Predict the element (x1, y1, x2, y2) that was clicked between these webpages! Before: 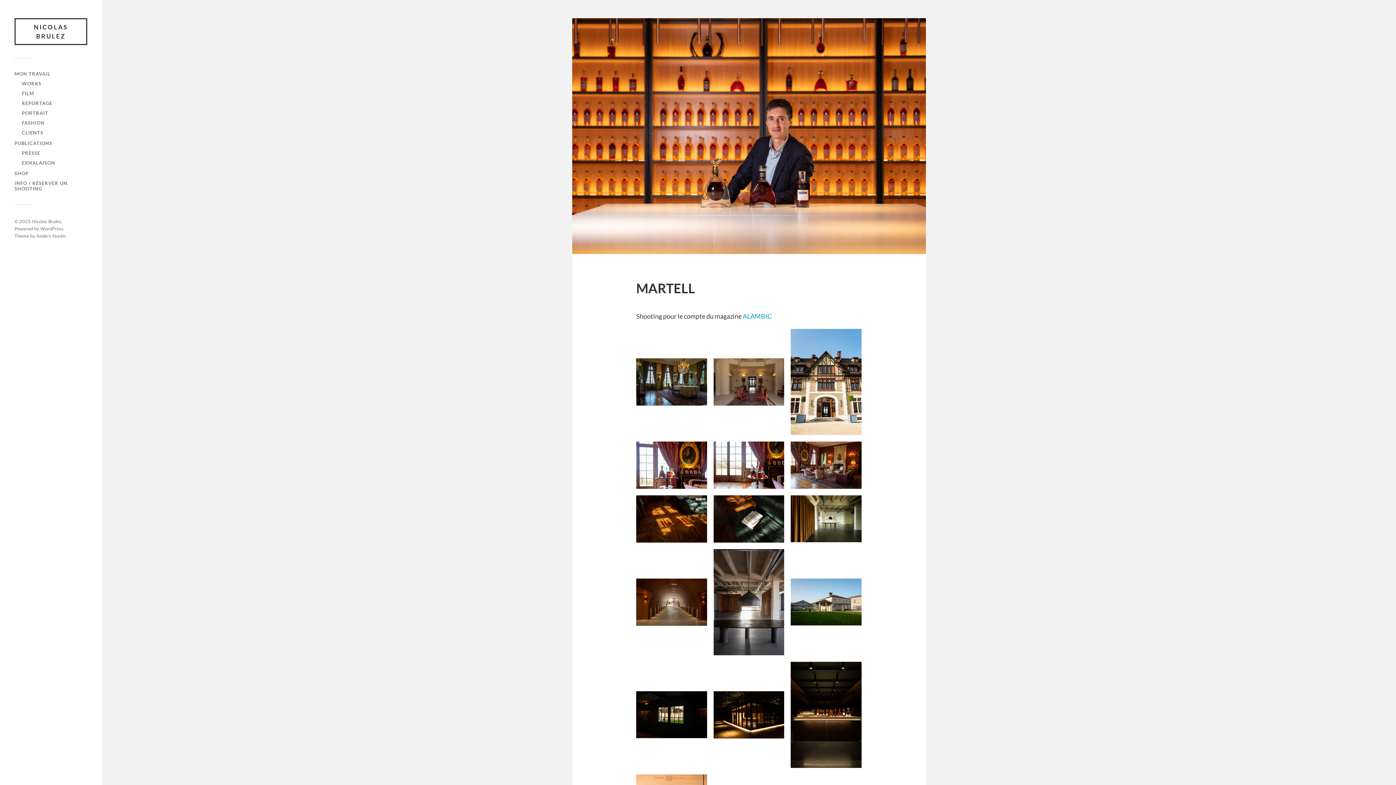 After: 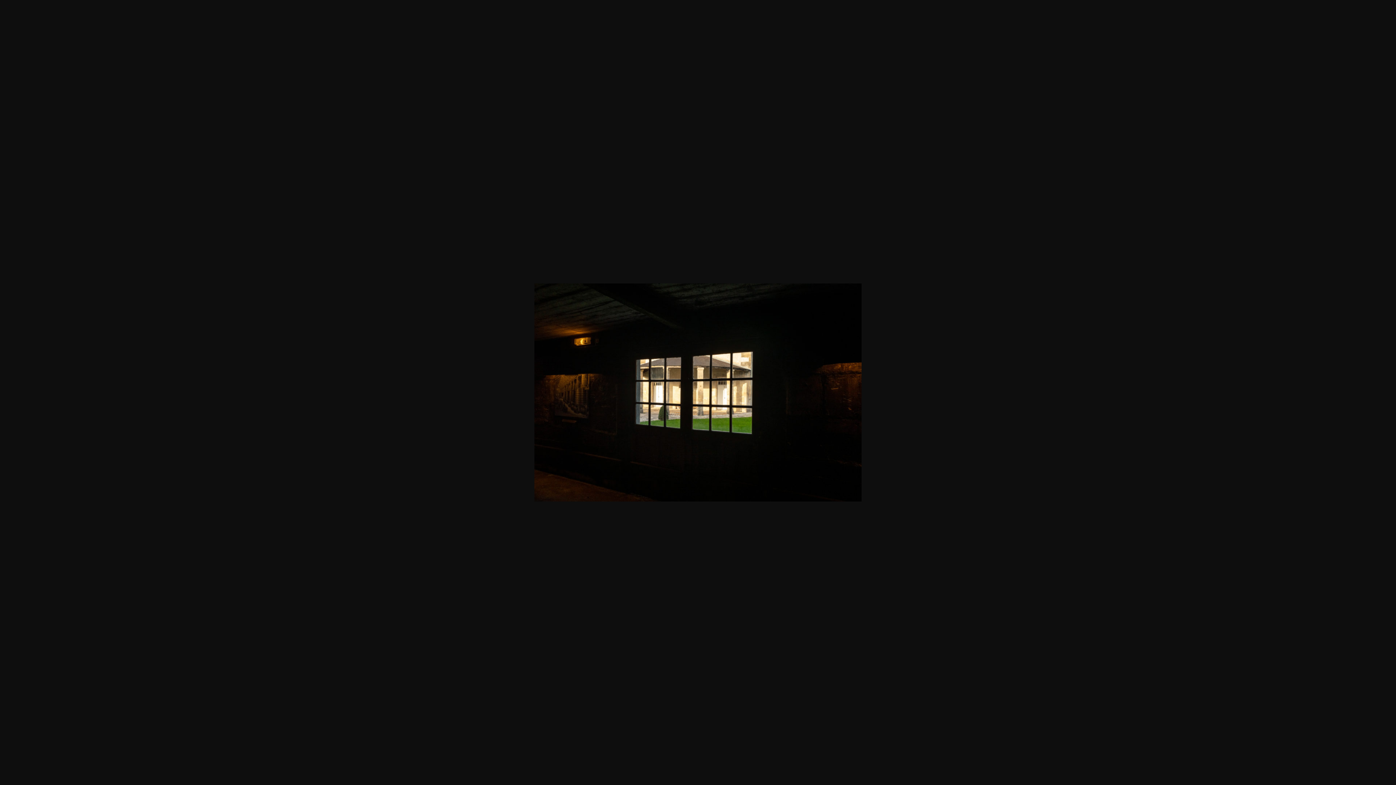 Action: bbox: (636, 691, 707, 738)